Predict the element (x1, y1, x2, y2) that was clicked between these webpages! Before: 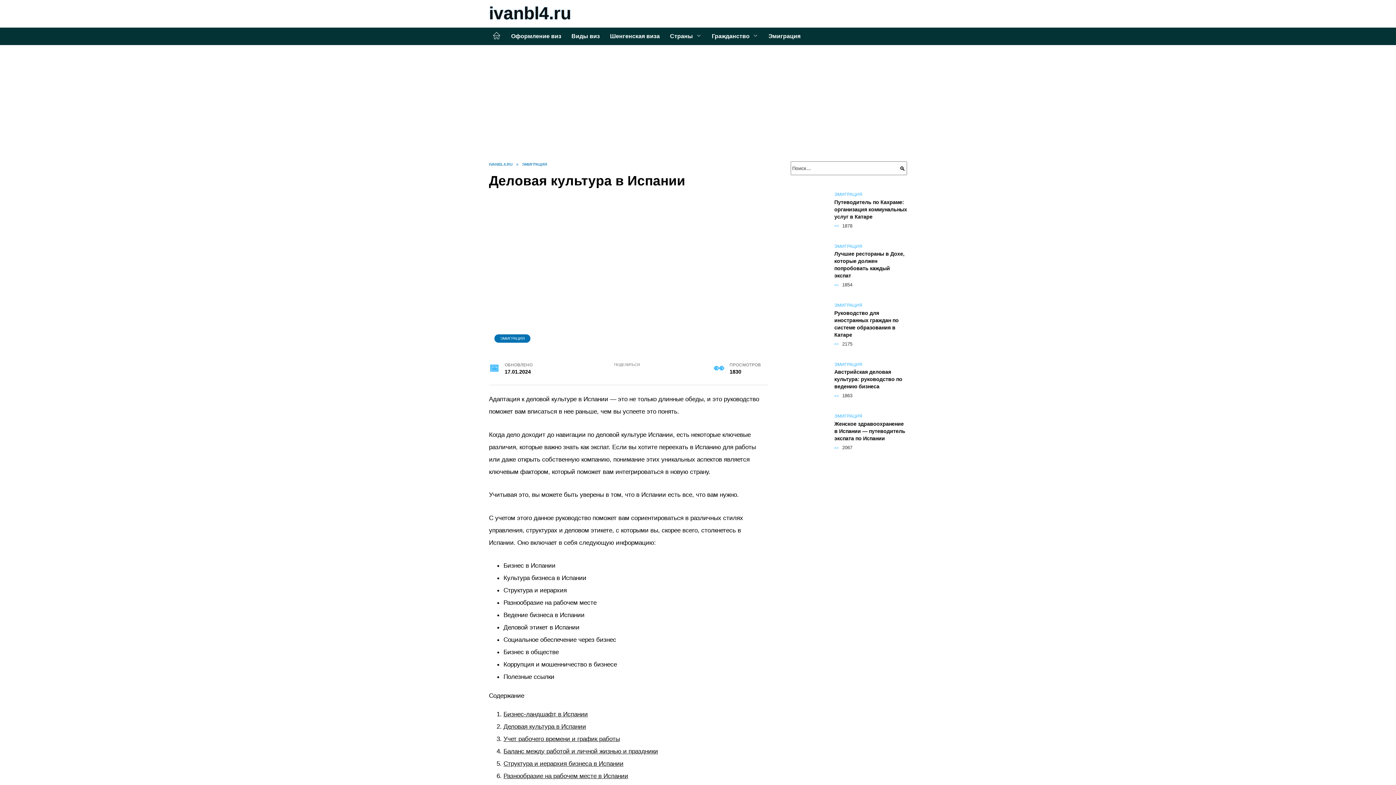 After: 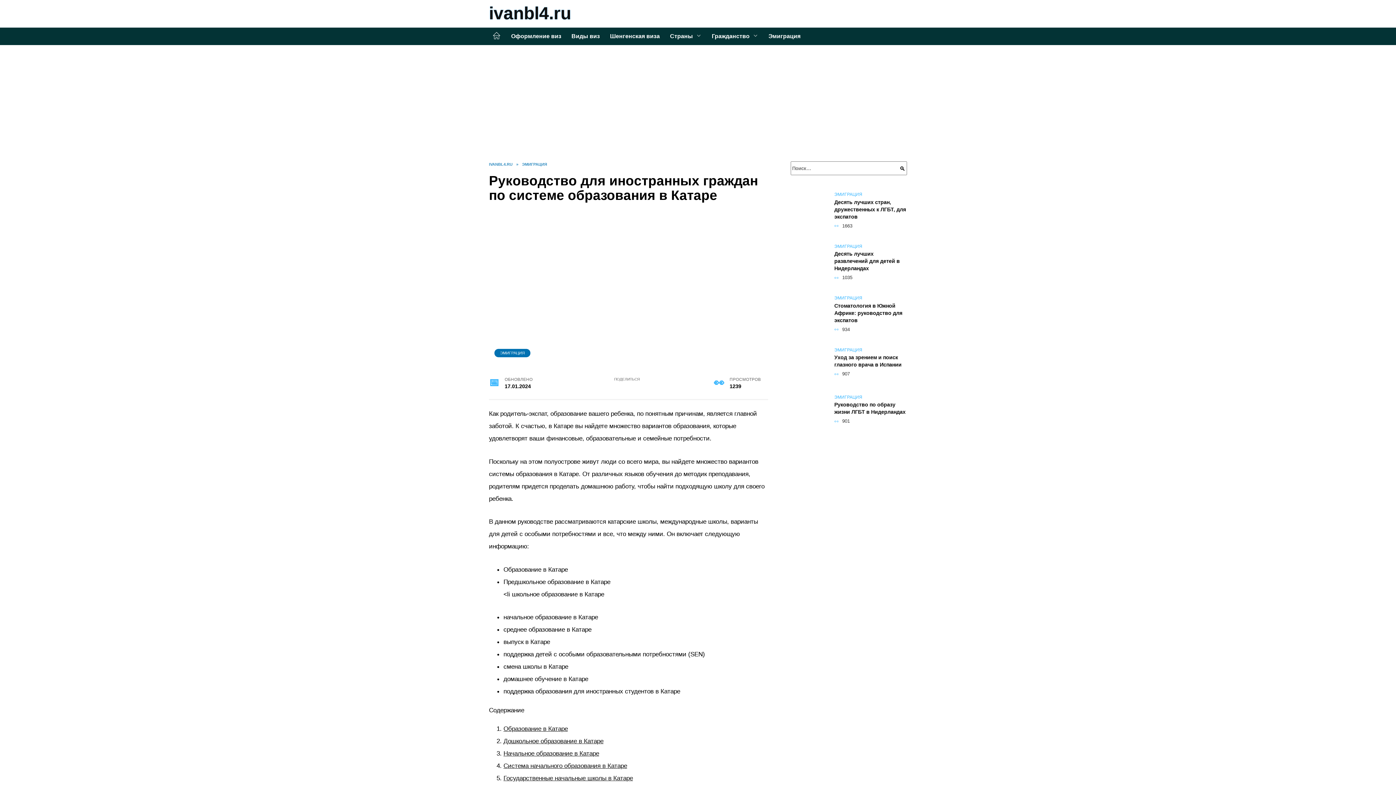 Action: label: Руководство для иностранных граждан по системе образования в Катаре bbox: (834, 309, 898, 338)